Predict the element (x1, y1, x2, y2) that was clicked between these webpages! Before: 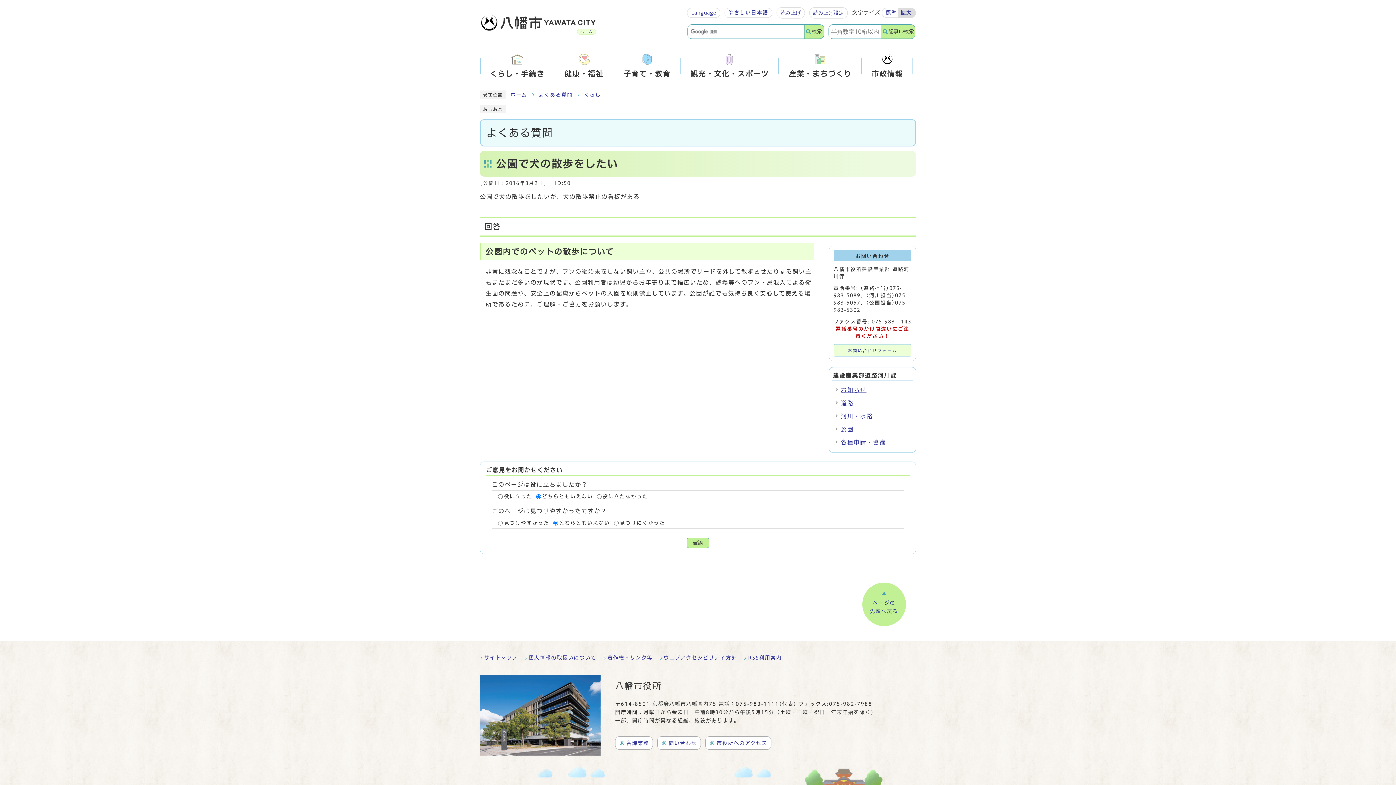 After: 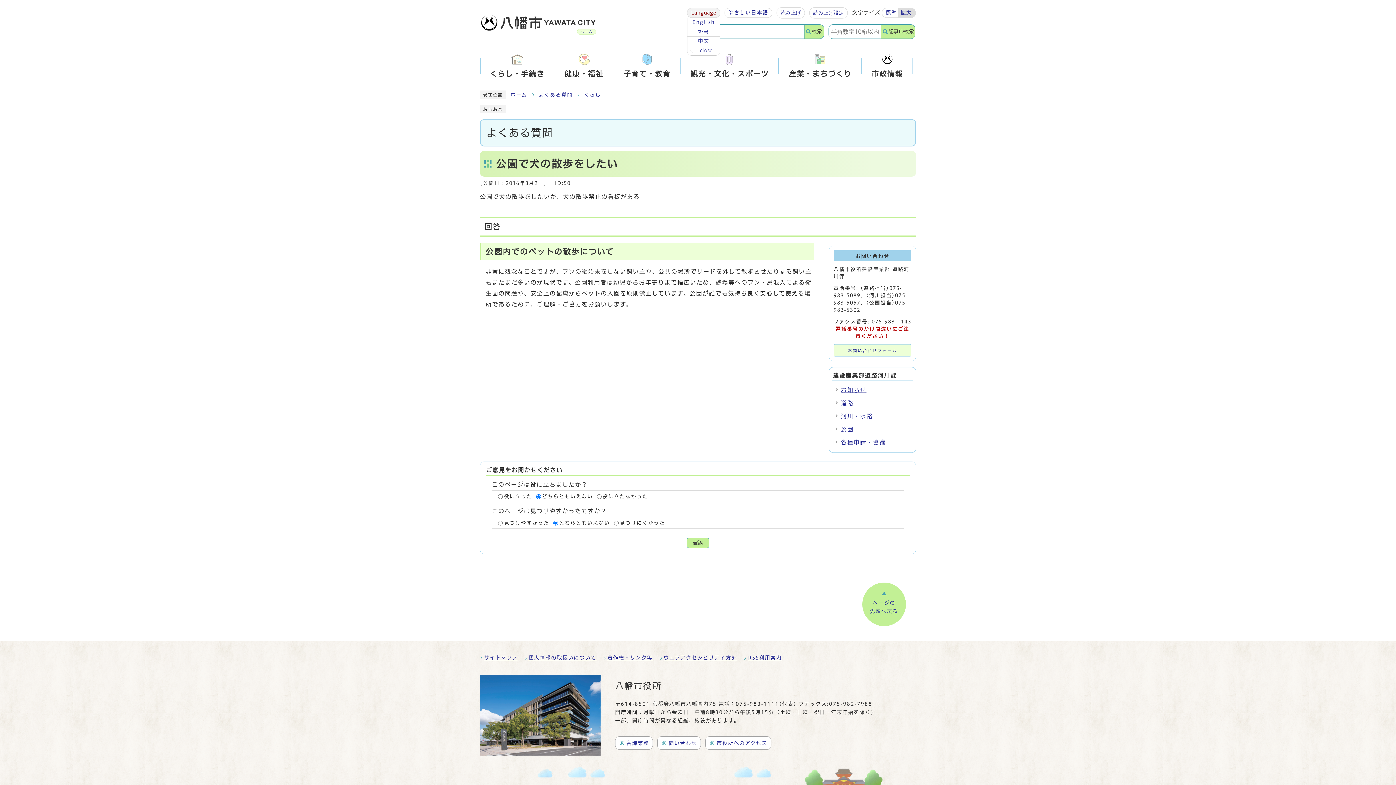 Action: bbox: (687, 8, 720, 17) label: Language